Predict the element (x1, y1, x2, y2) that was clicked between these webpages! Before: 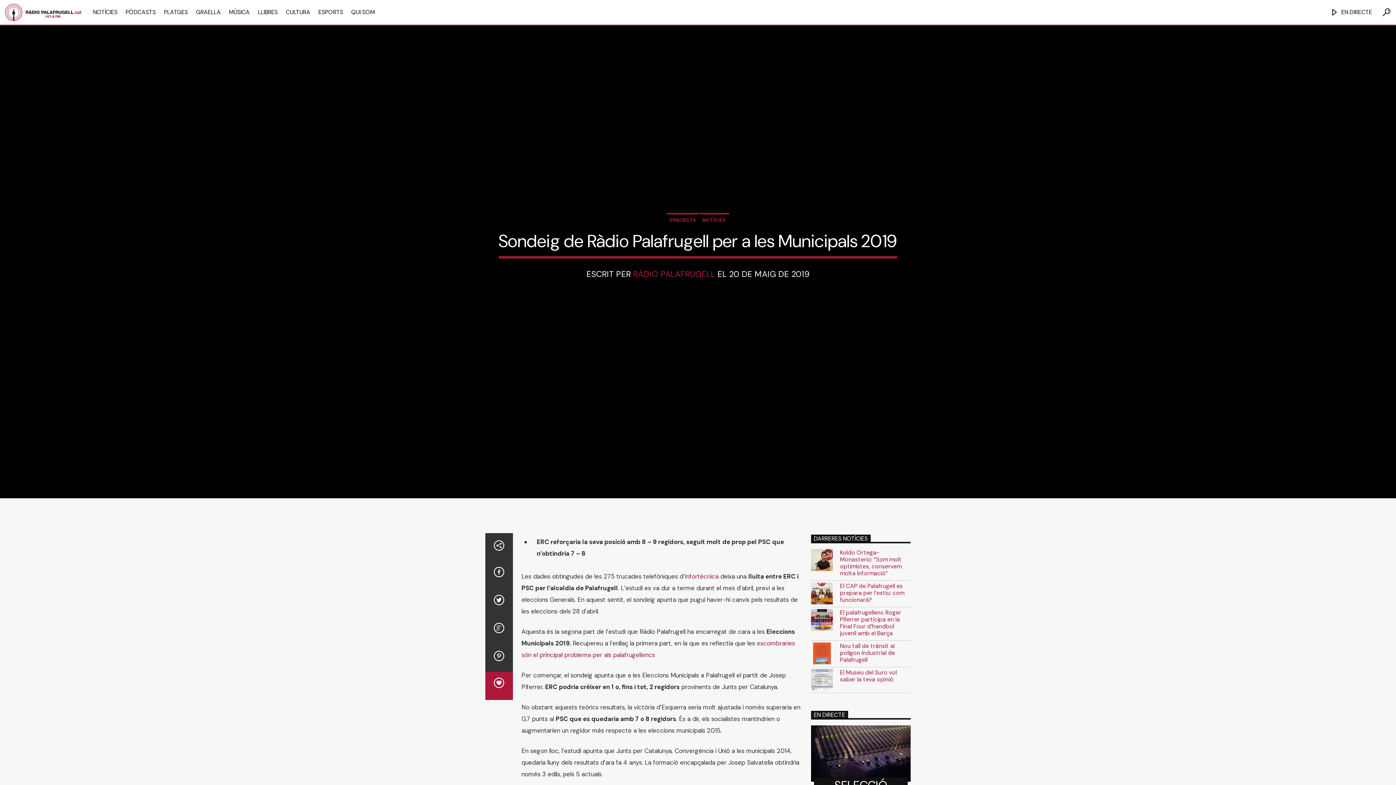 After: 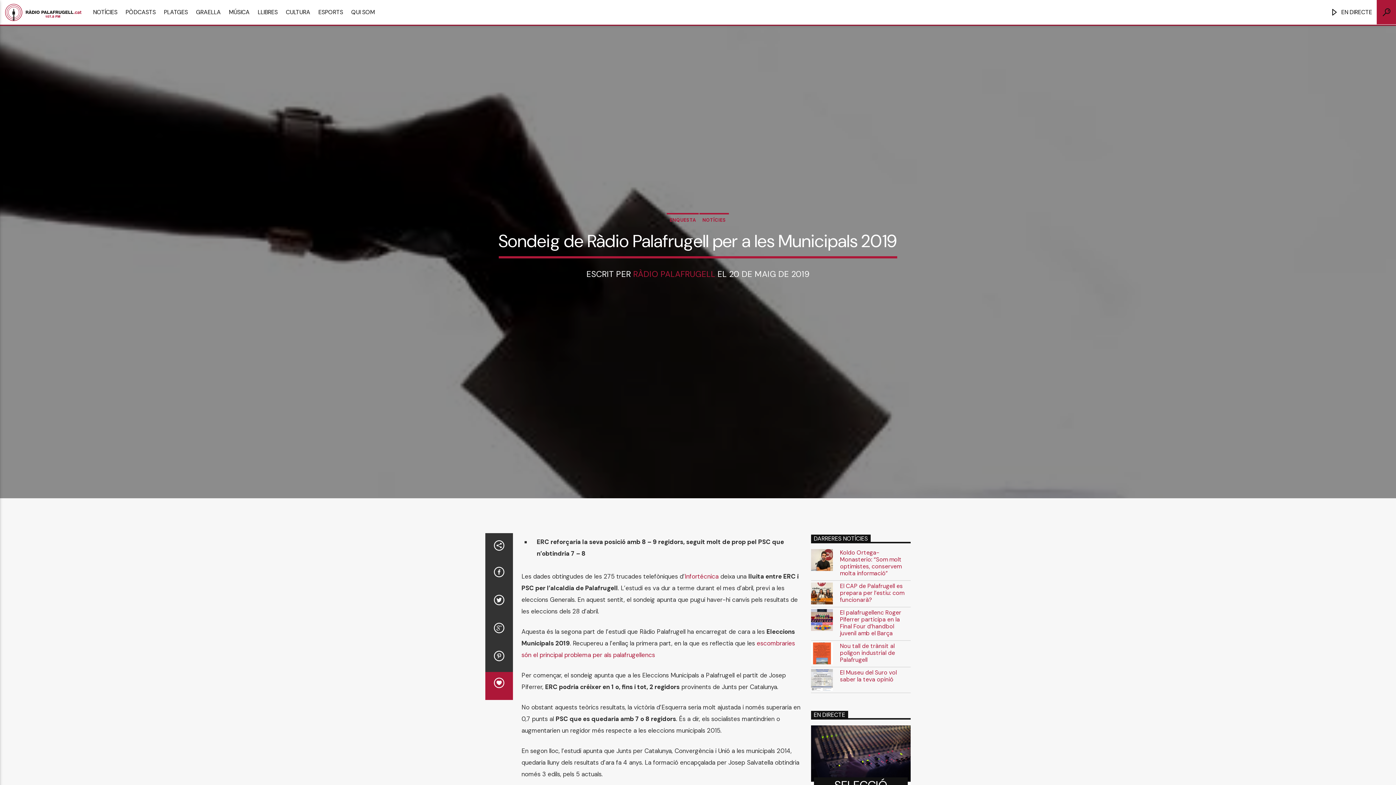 Action: bbox: (1376, 0, 1396, 24)